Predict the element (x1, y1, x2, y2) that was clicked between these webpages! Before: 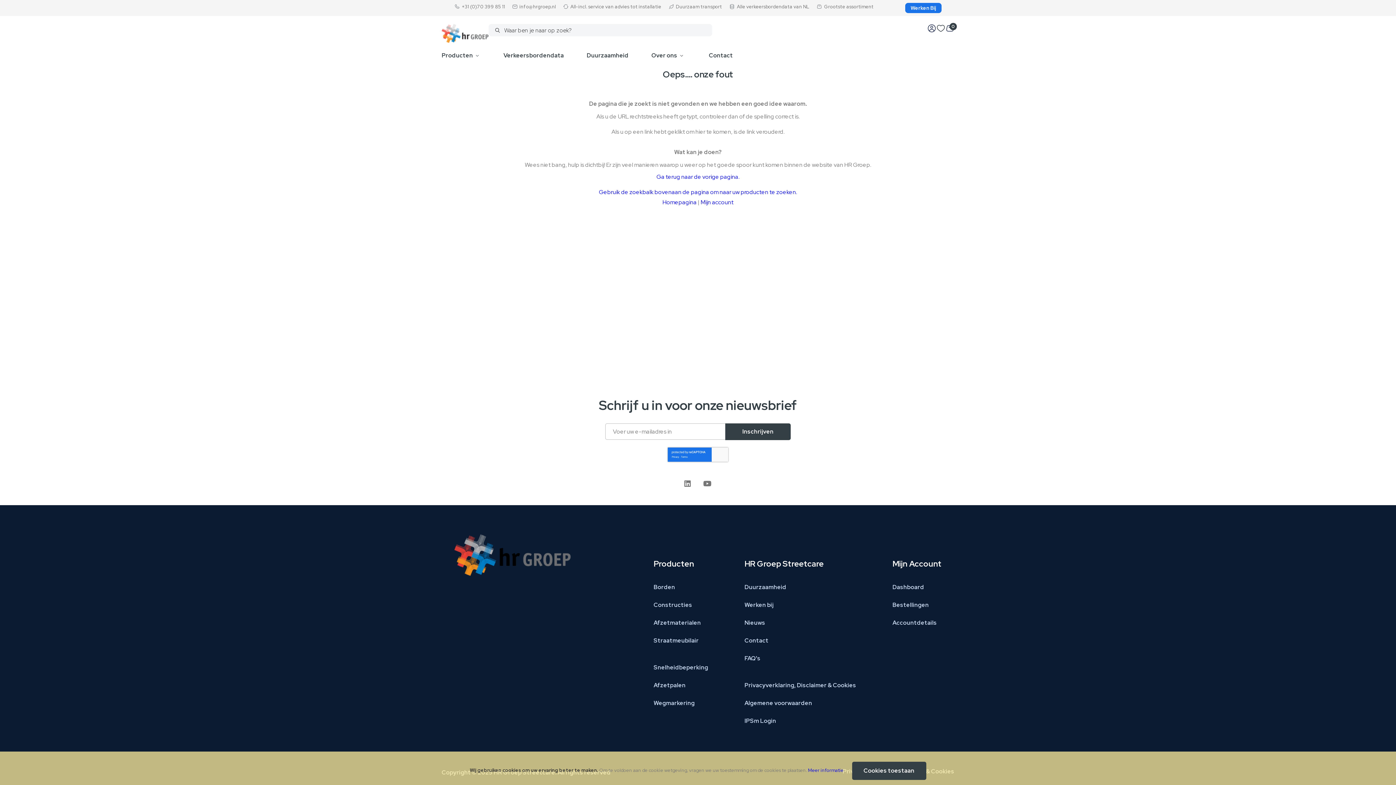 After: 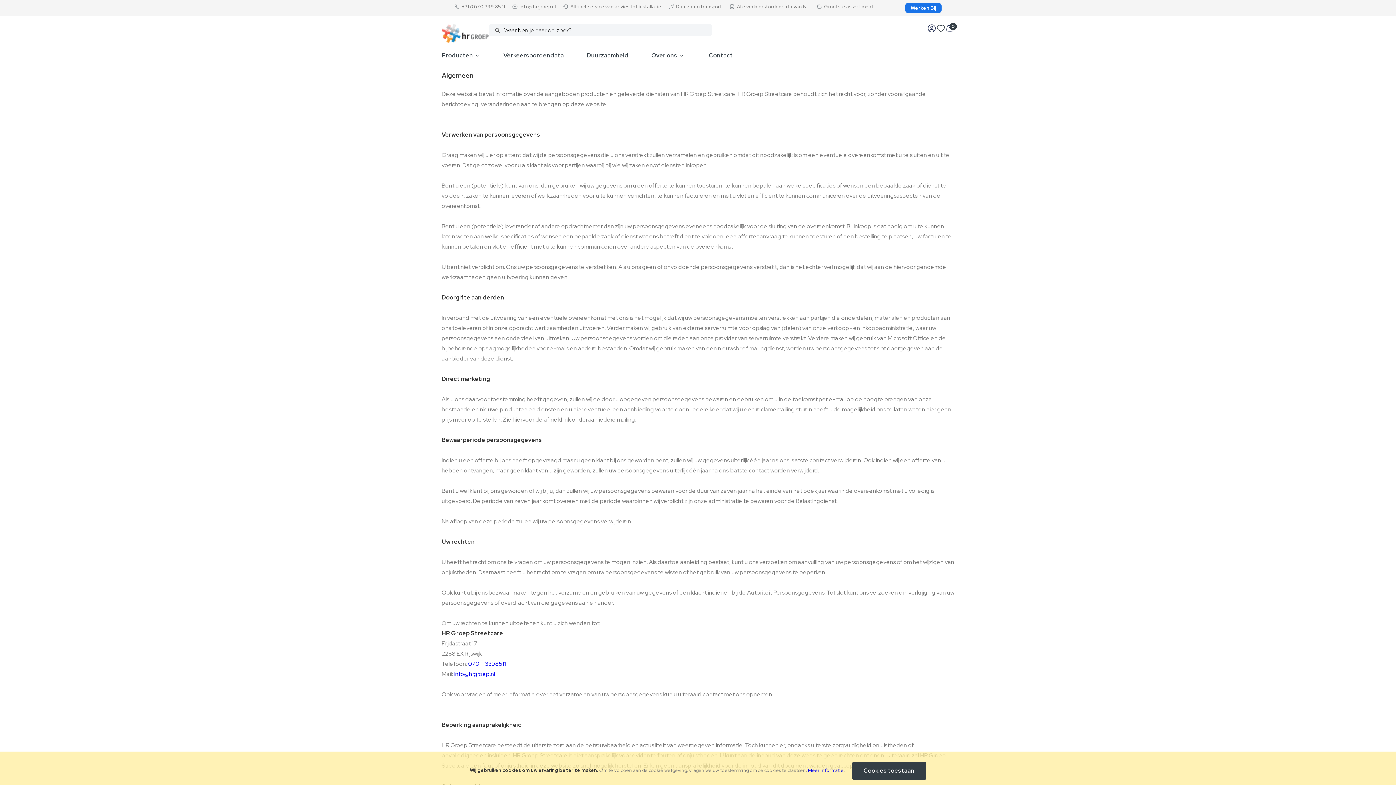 Action: label: Privacyverklaring, Disclaimer & Cookies bbox: (744, 681, 856, 689)